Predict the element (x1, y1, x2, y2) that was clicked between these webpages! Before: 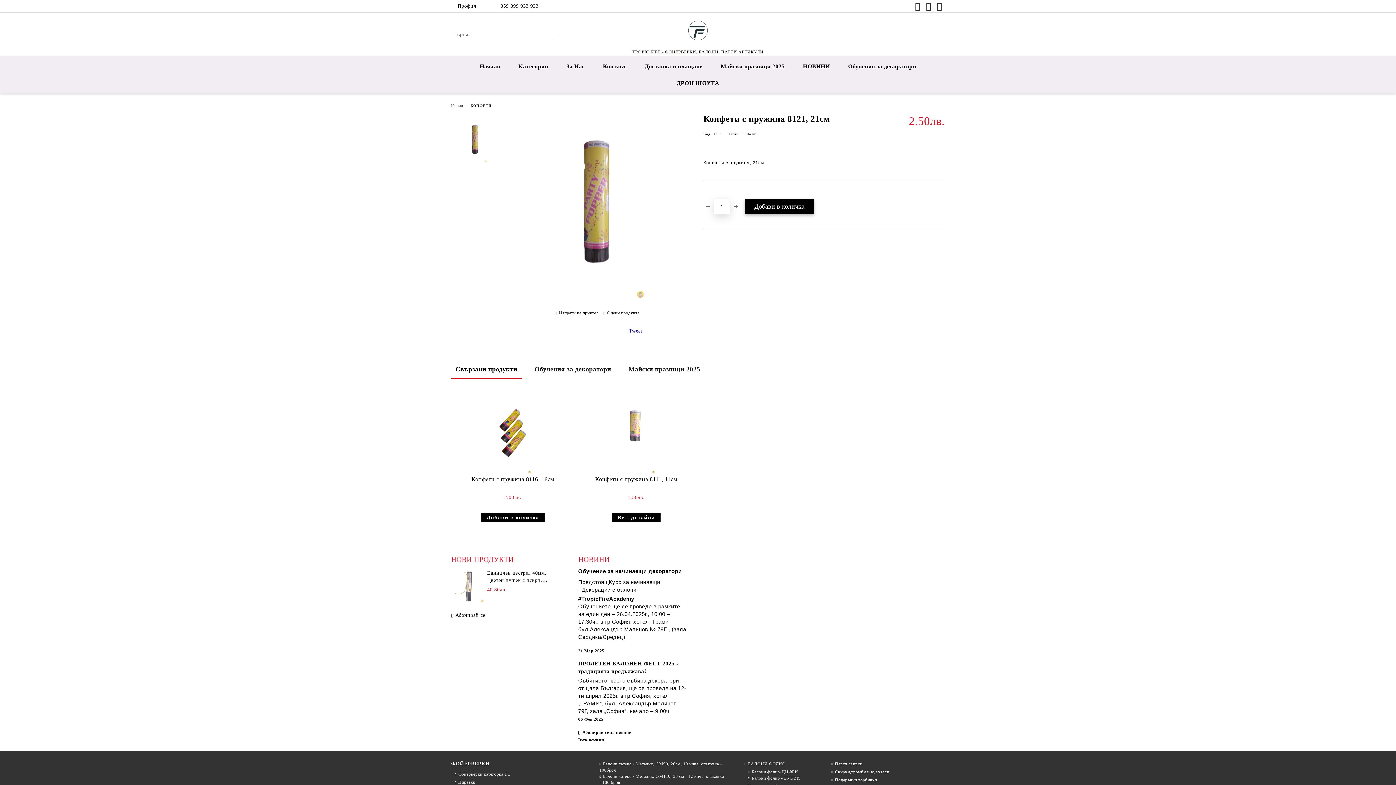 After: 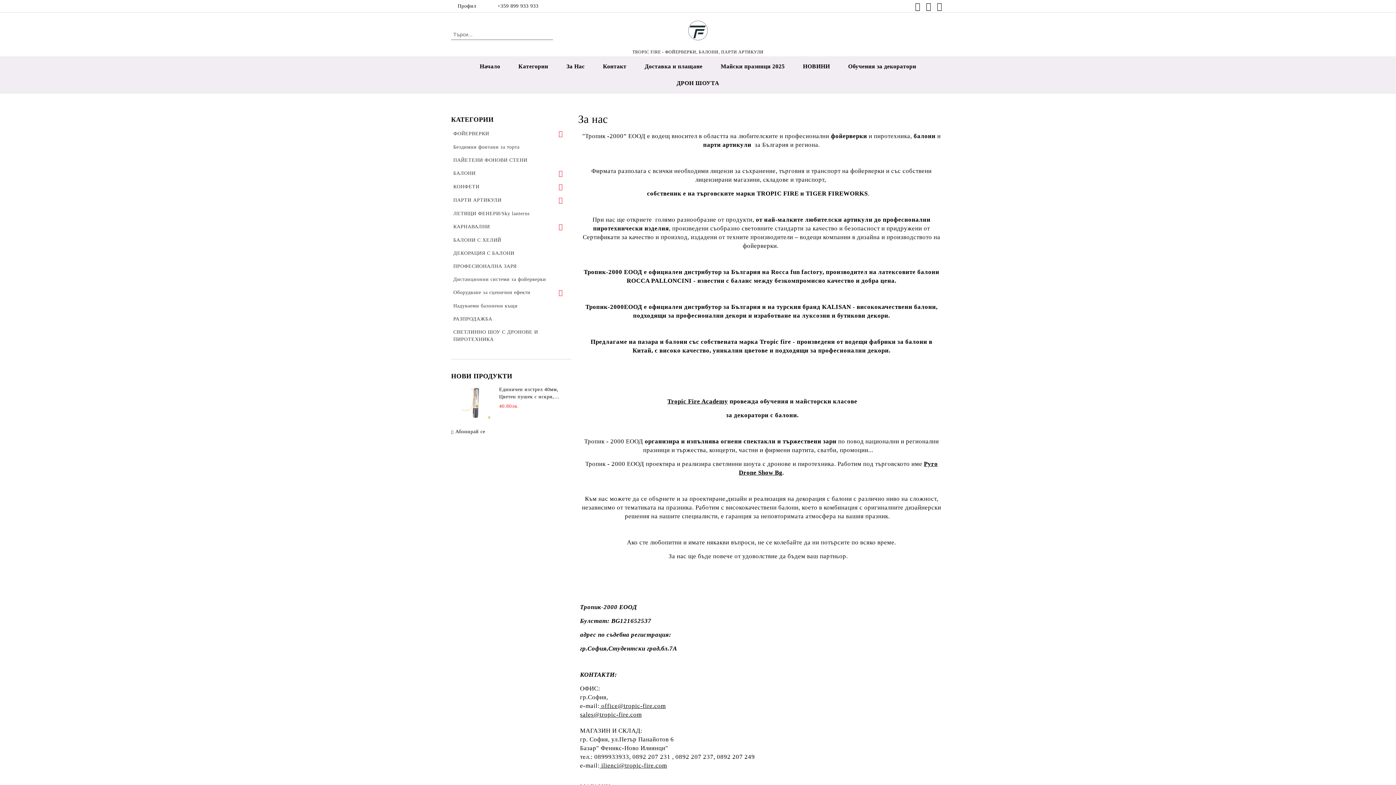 Action: label: За Нас bbox: (557, 58, 593, 74)